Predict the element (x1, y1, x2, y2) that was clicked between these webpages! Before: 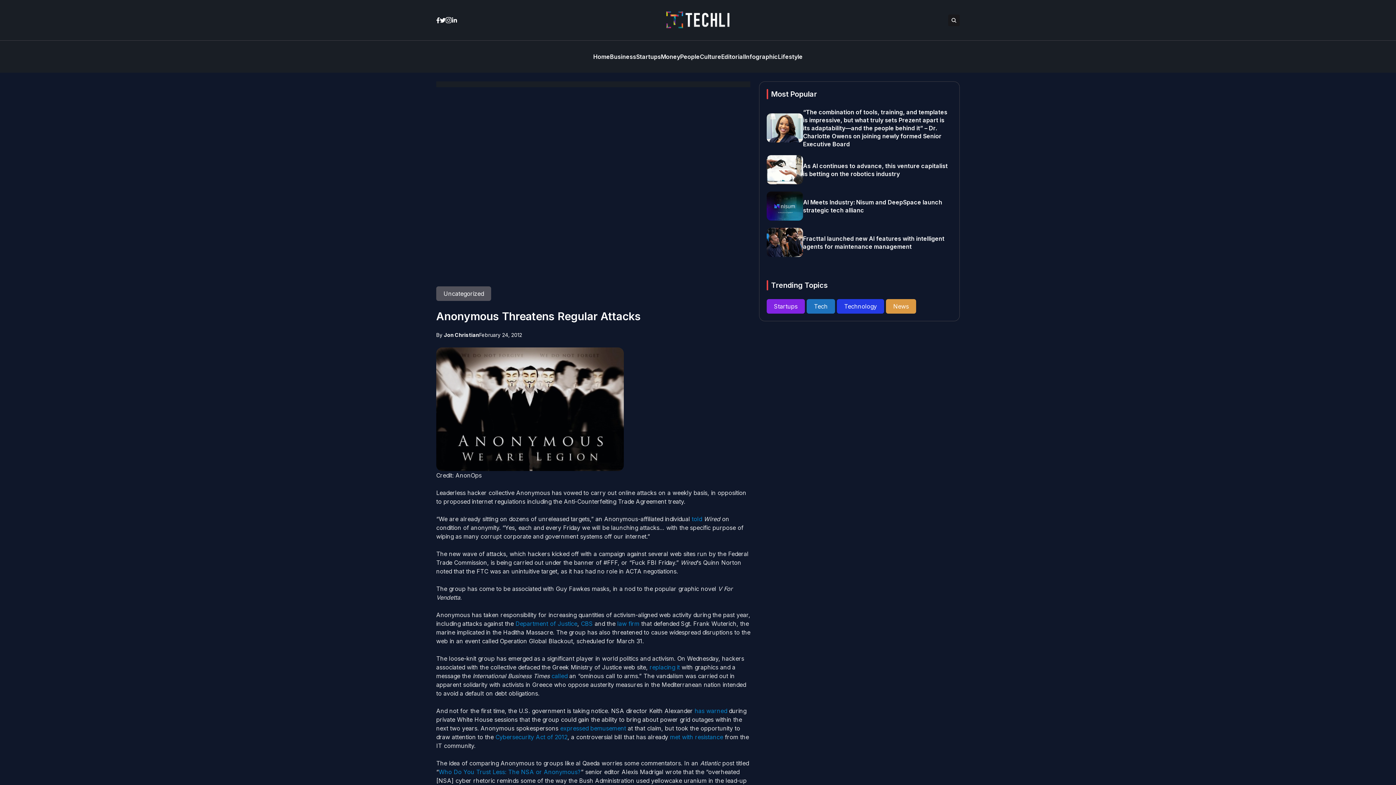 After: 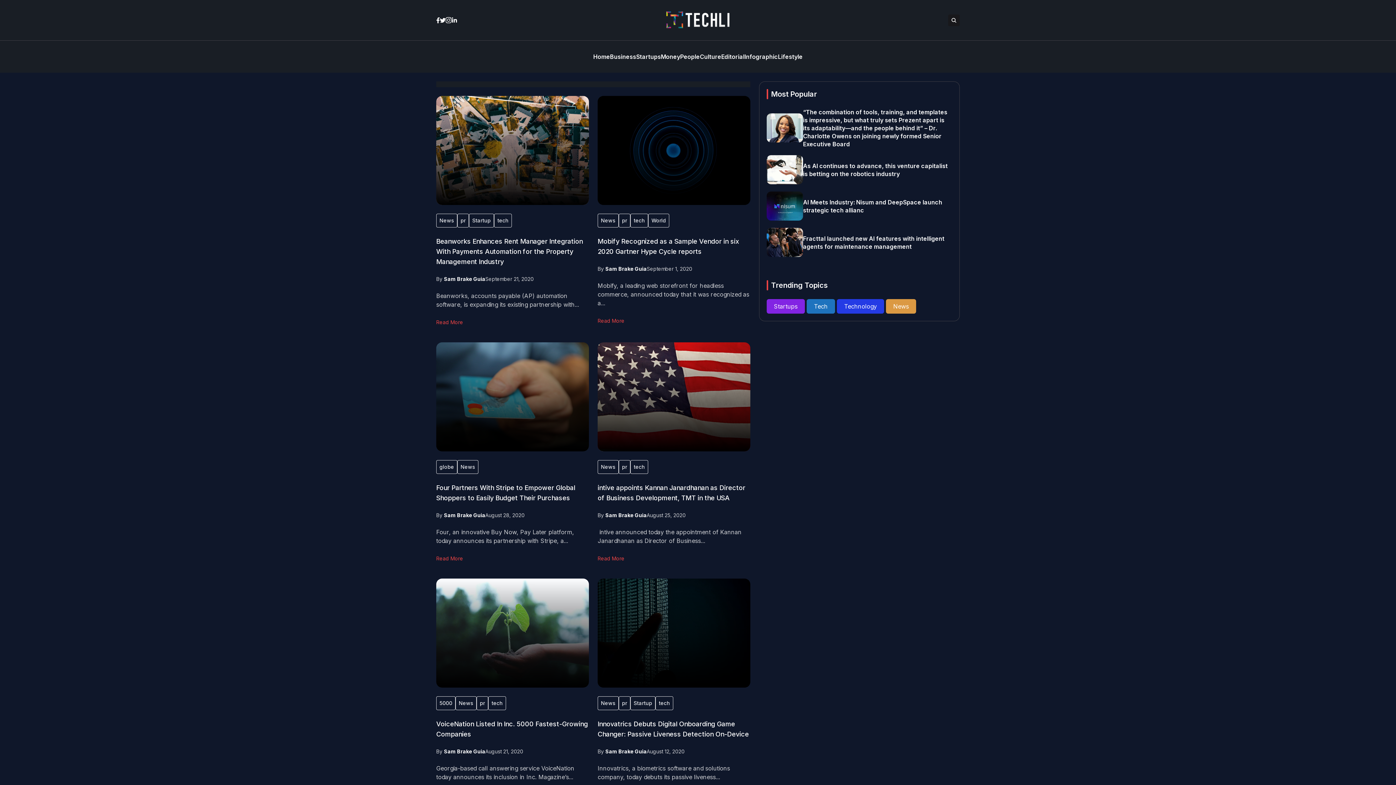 Action: bbox: (886, 302, 916, 310) label: News